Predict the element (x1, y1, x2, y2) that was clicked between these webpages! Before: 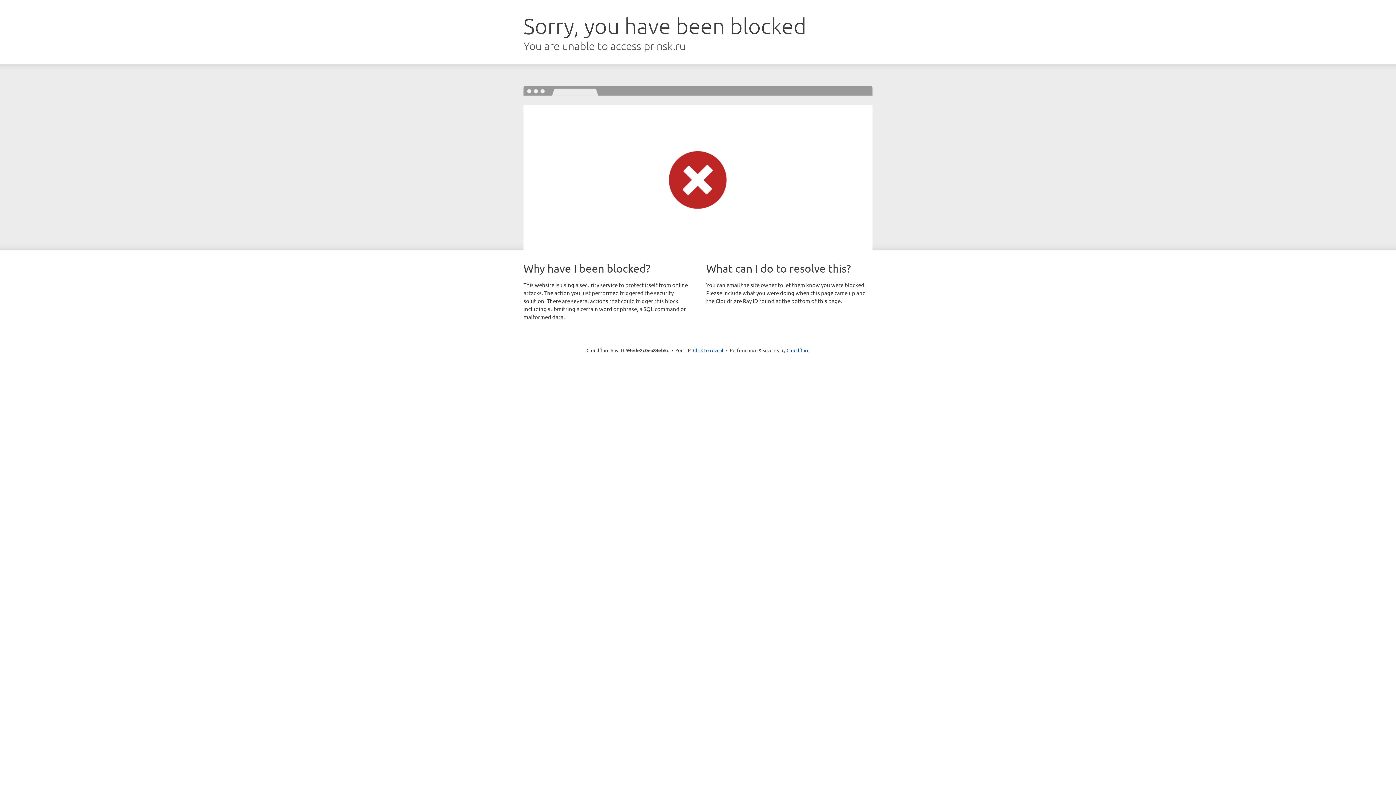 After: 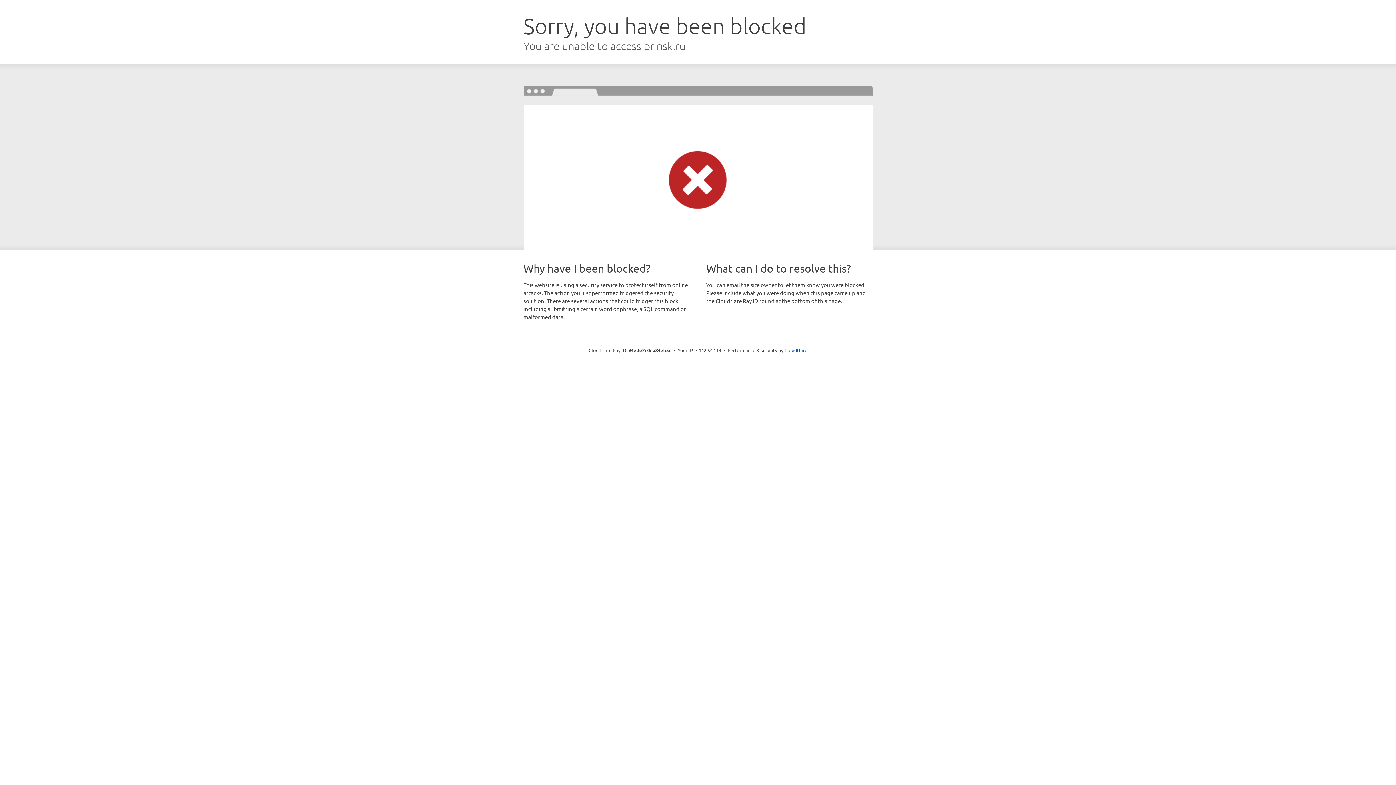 Action: label: Click to reveal bbox: (693, 346, 723, 353)